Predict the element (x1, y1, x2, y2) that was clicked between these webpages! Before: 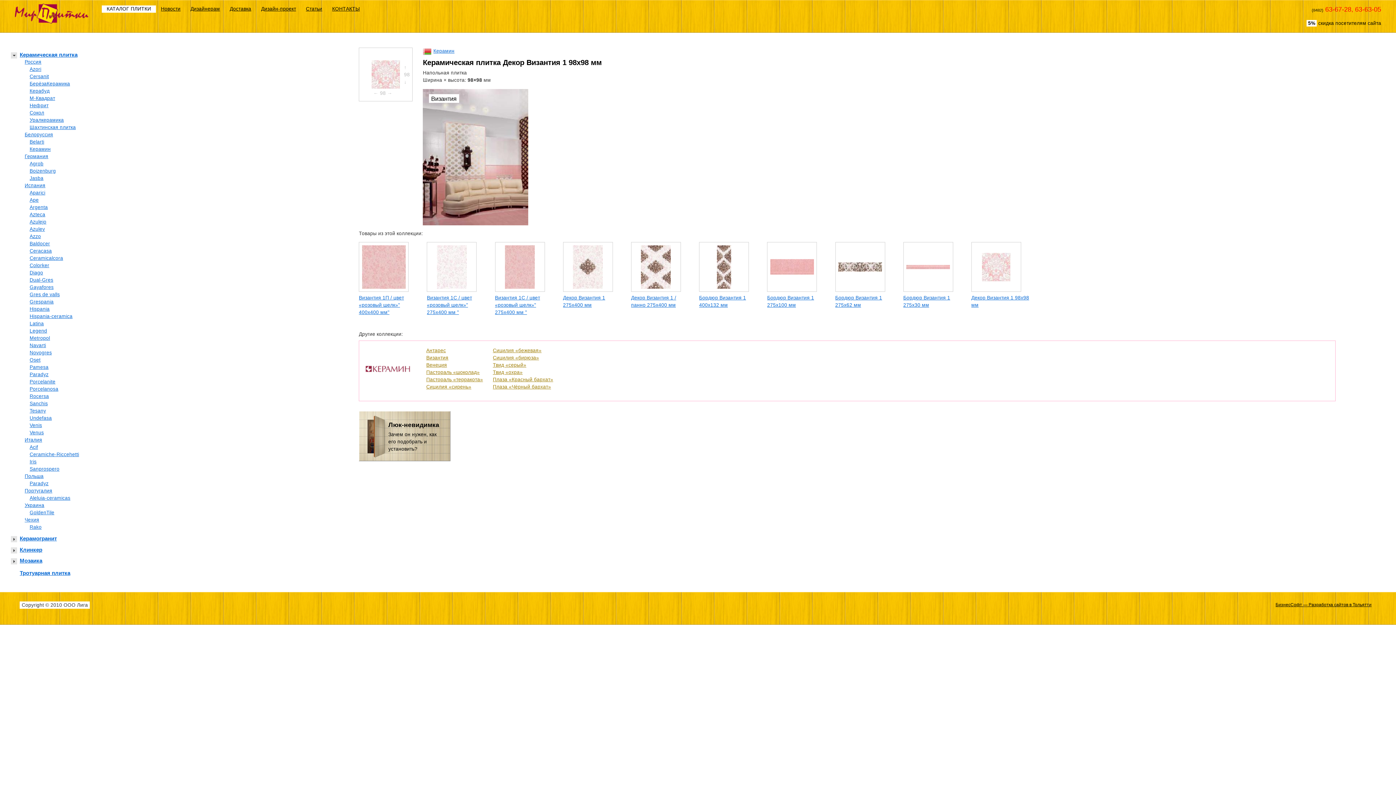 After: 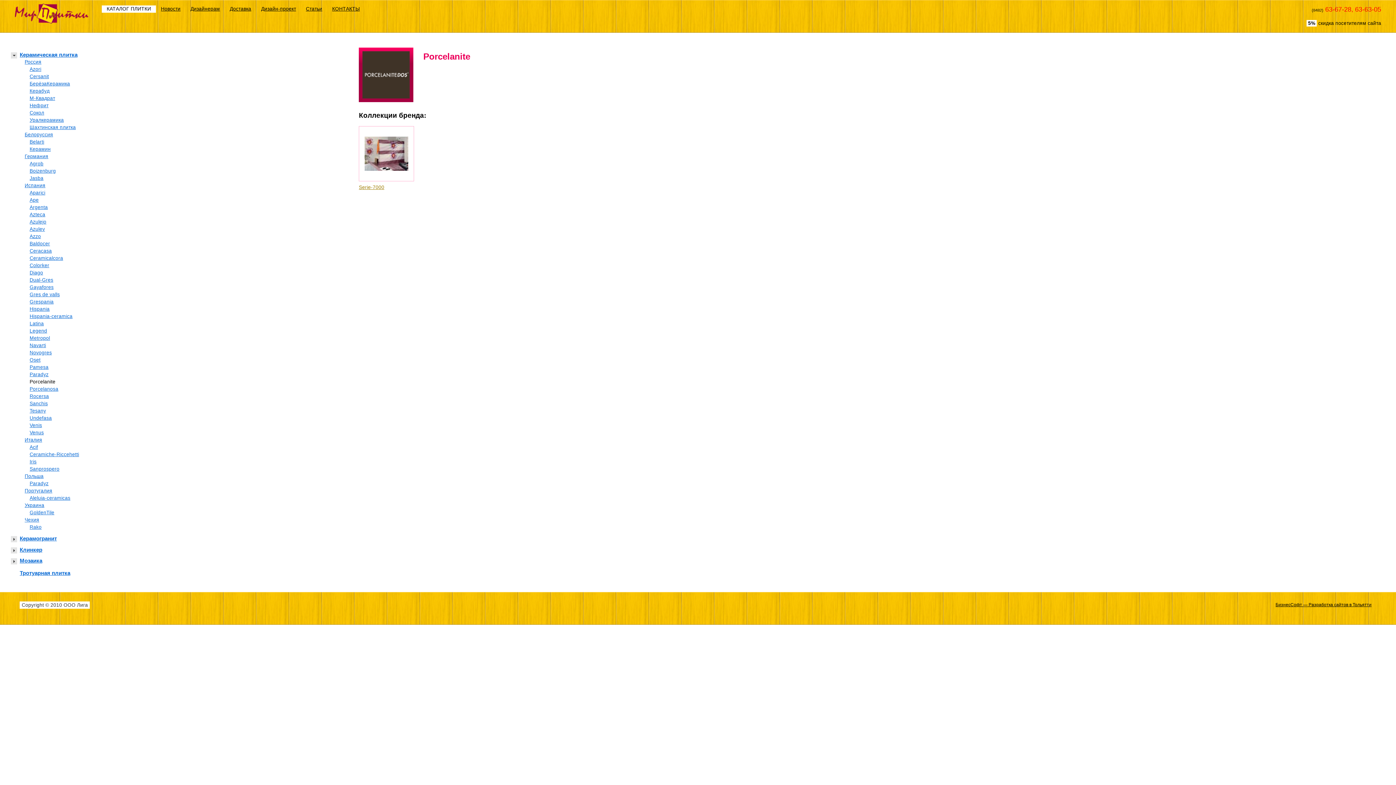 Action: bbox: (29, 379, 55, 384) label: Porcelanite